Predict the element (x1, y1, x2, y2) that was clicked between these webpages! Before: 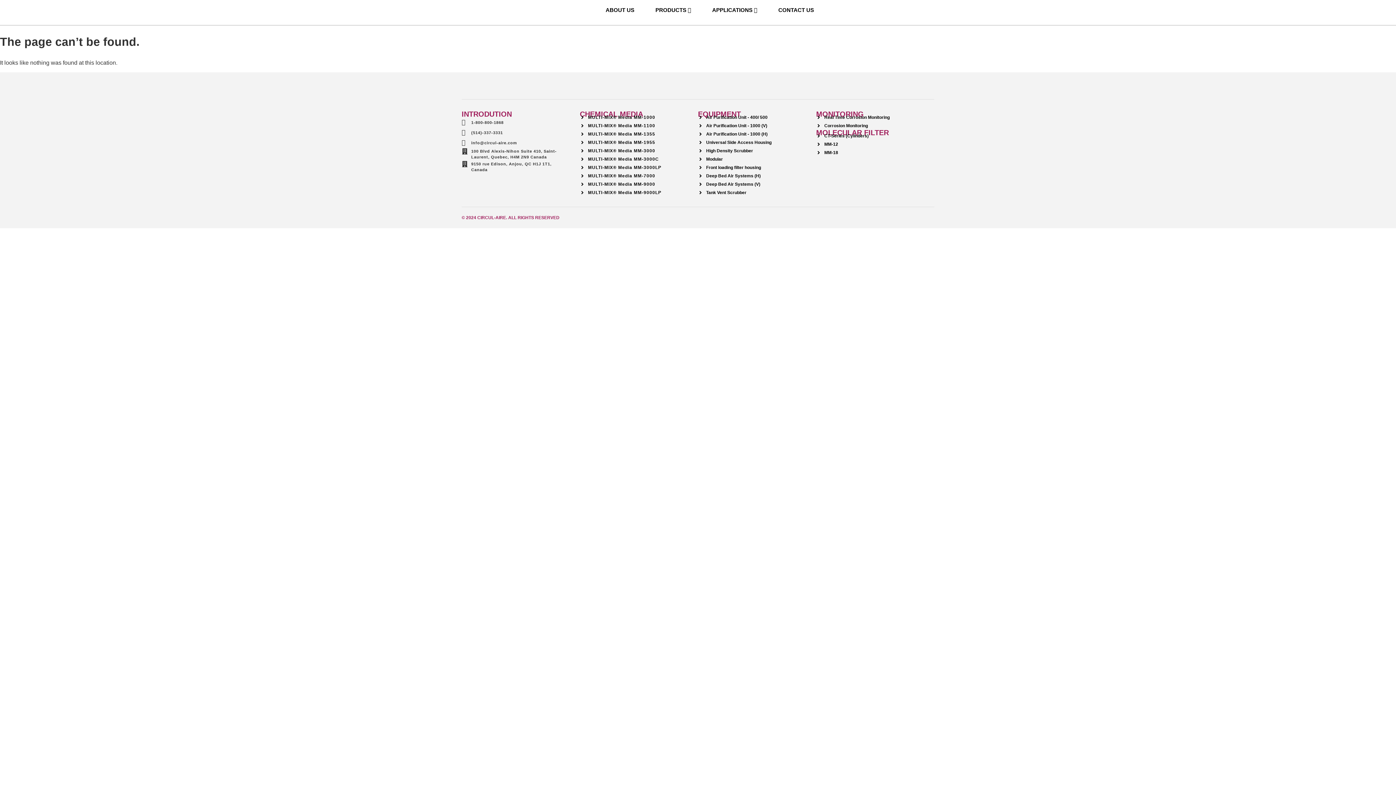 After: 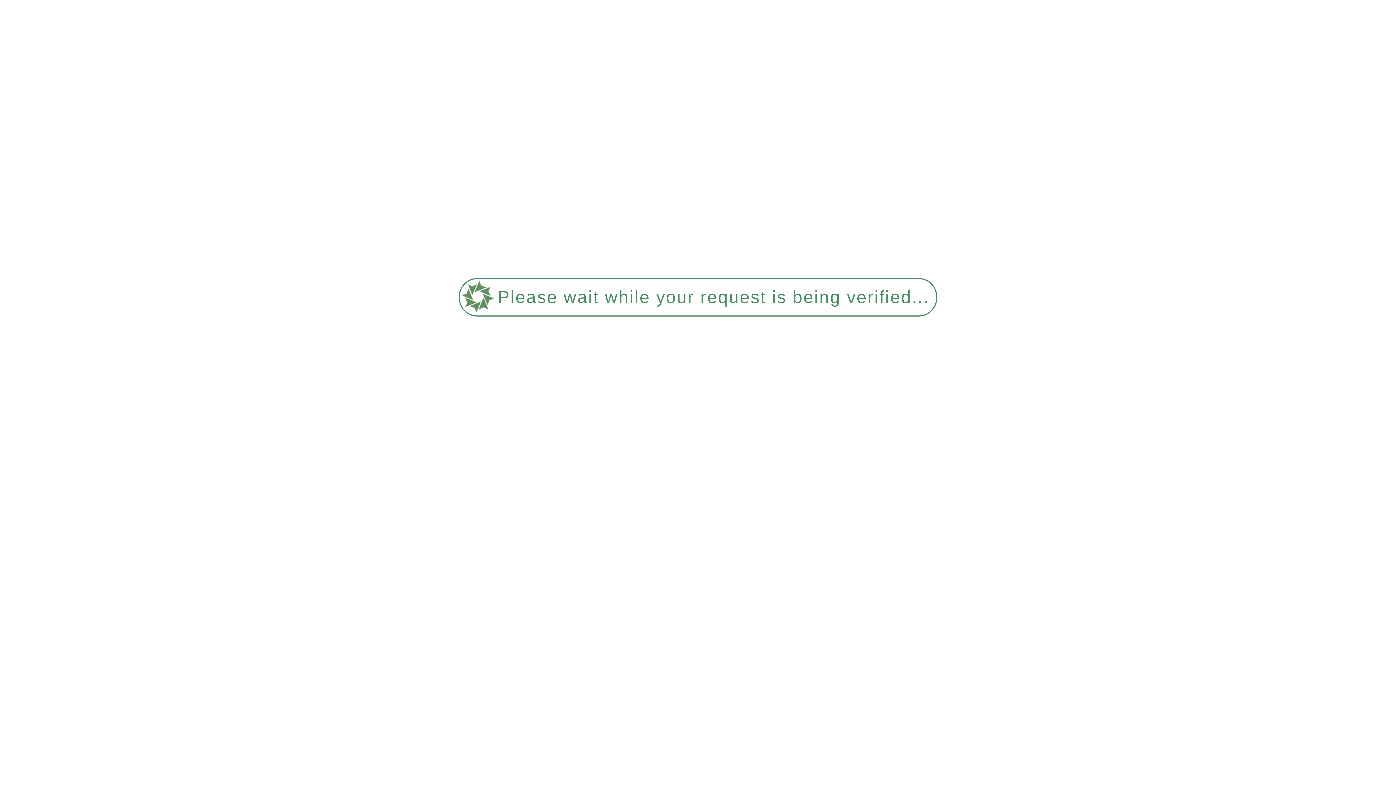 Action: bbox: (816, 122, 934, 129) label: Corrosion Monitoring